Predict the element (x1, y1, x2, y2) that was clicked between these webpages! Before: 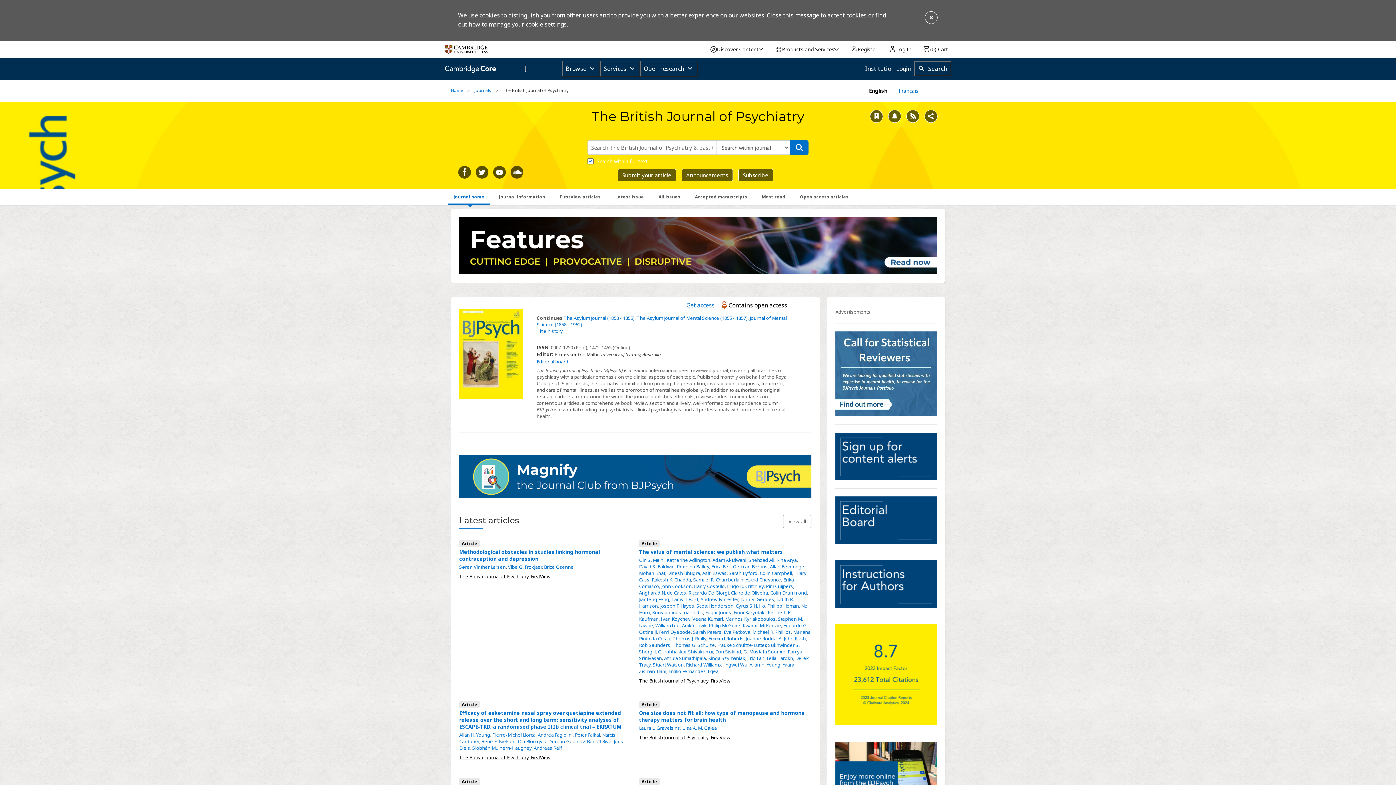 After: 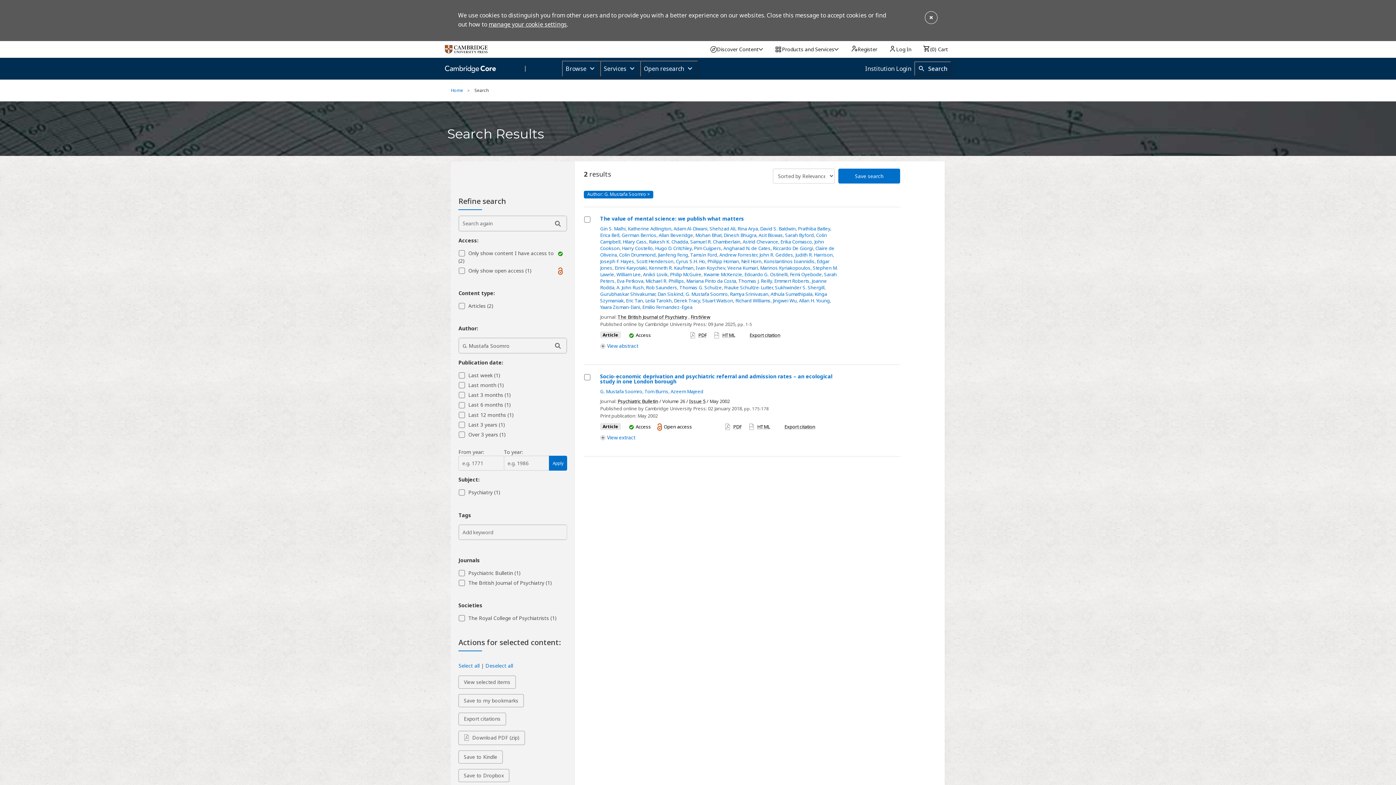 Action: bbox: (743, 648, 785, 655) label: G. Mustafa Soomro